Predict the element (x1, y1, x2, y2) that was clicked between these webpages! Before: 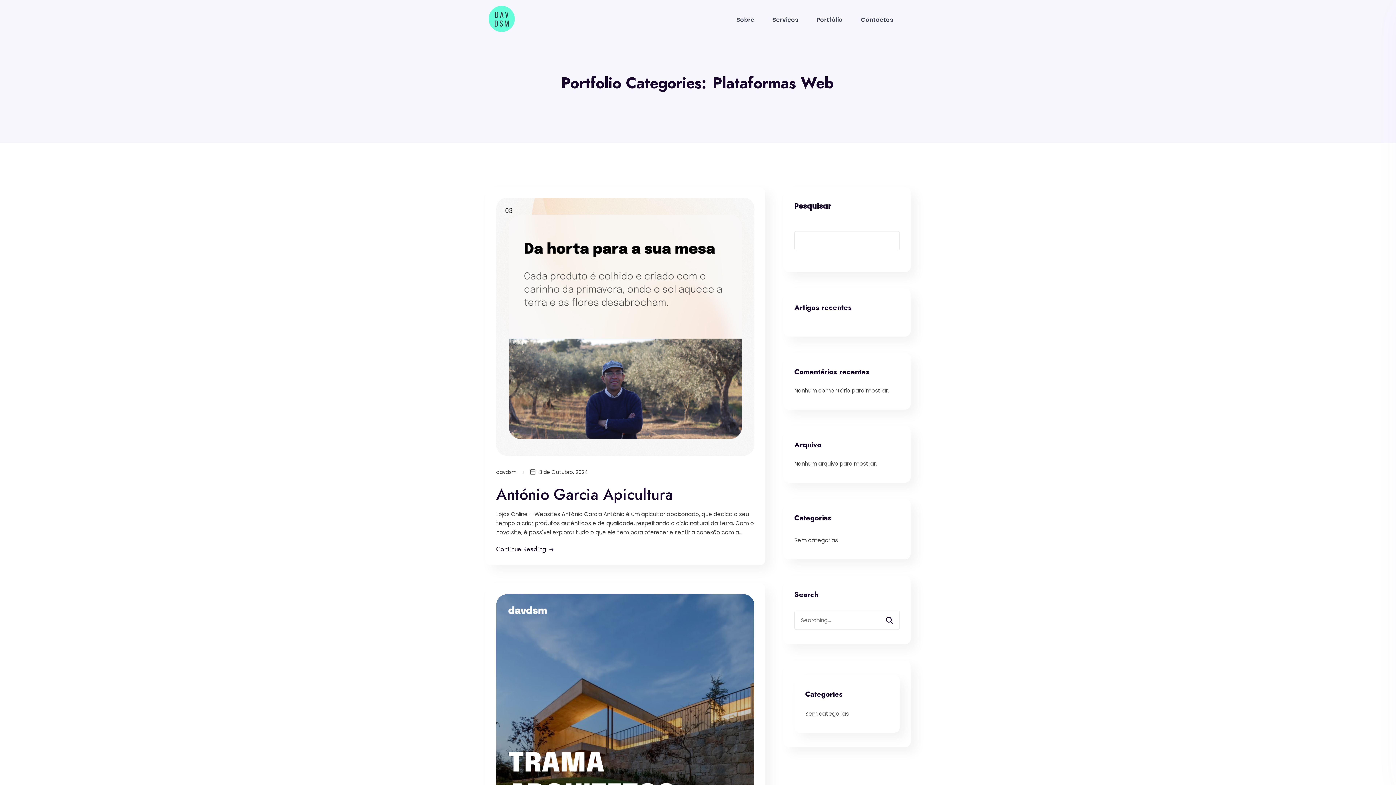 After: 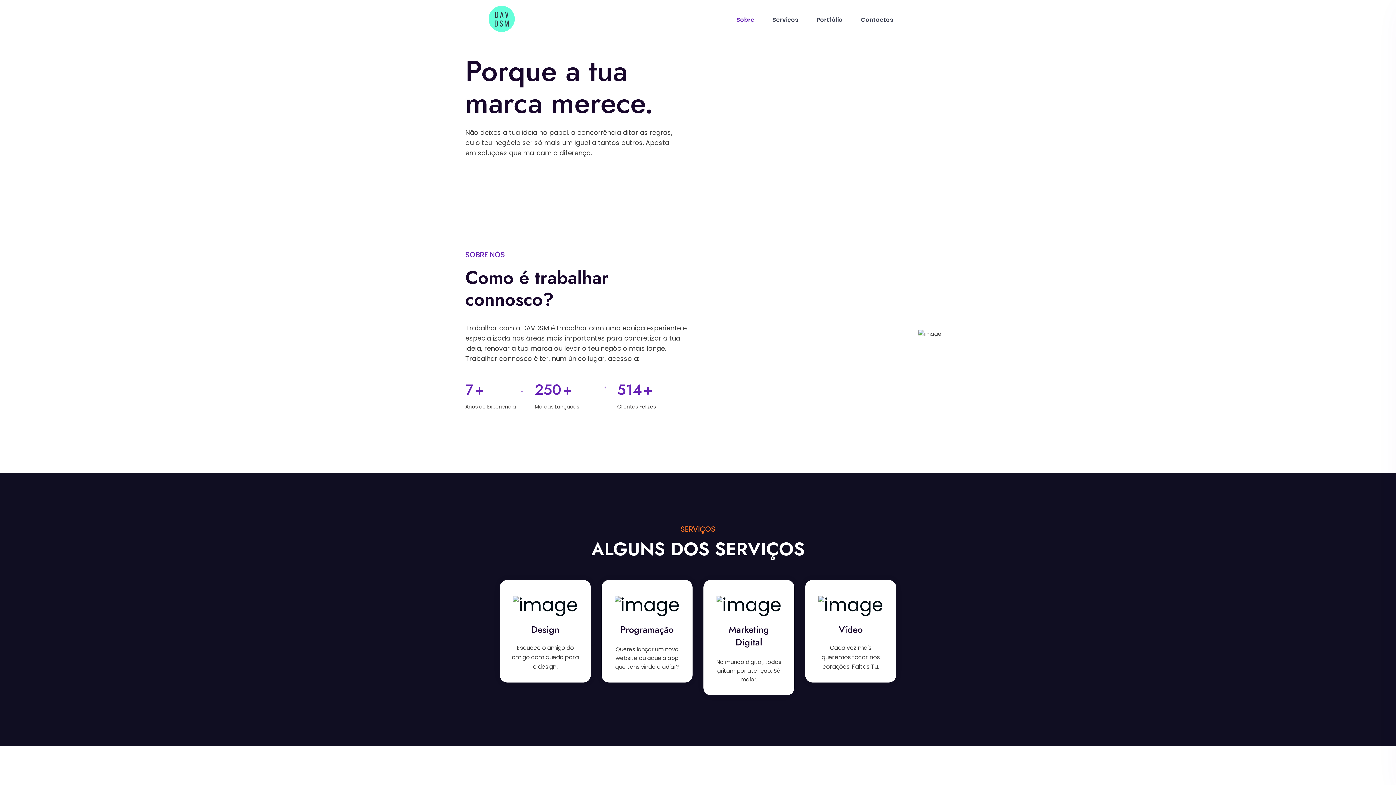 Action: bbox: (730, 15, 761, 24) label: Sobre